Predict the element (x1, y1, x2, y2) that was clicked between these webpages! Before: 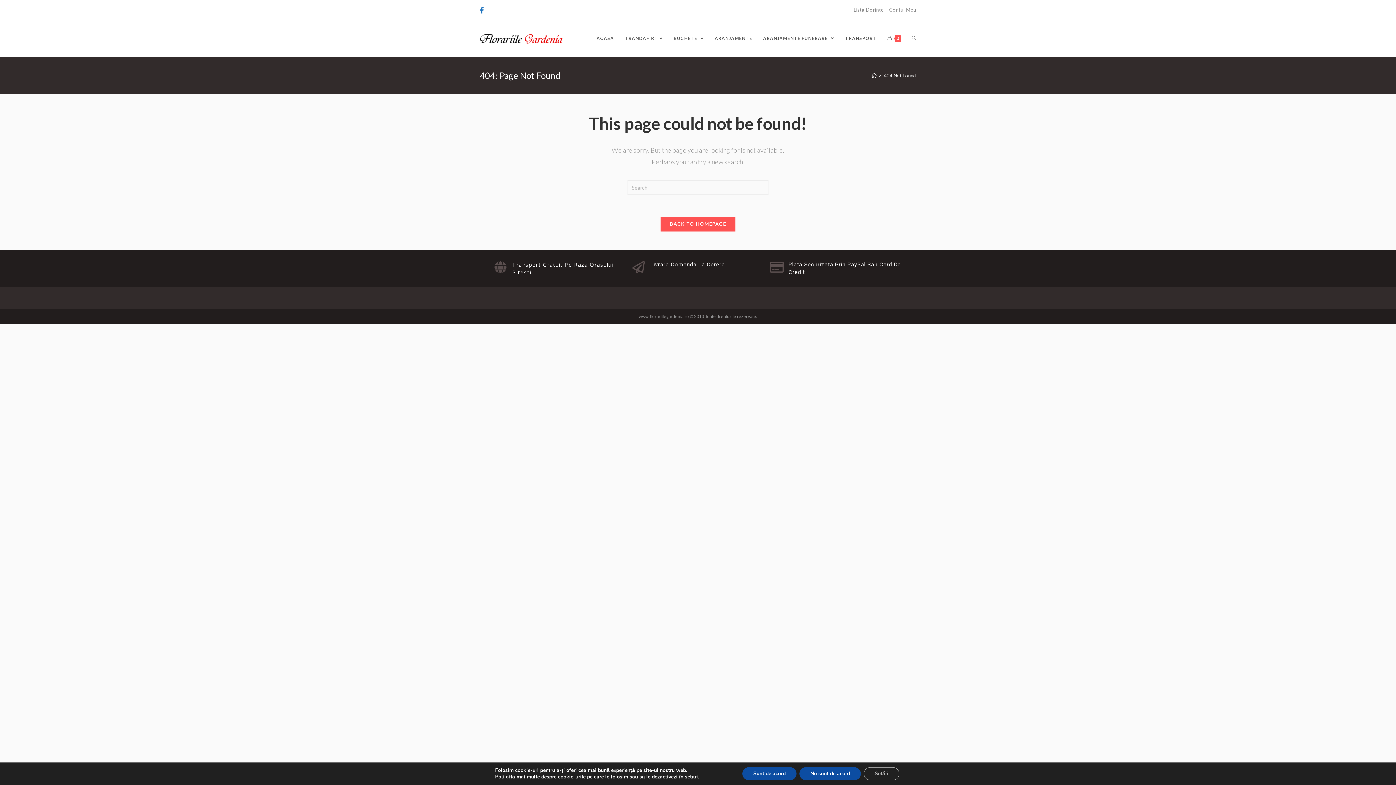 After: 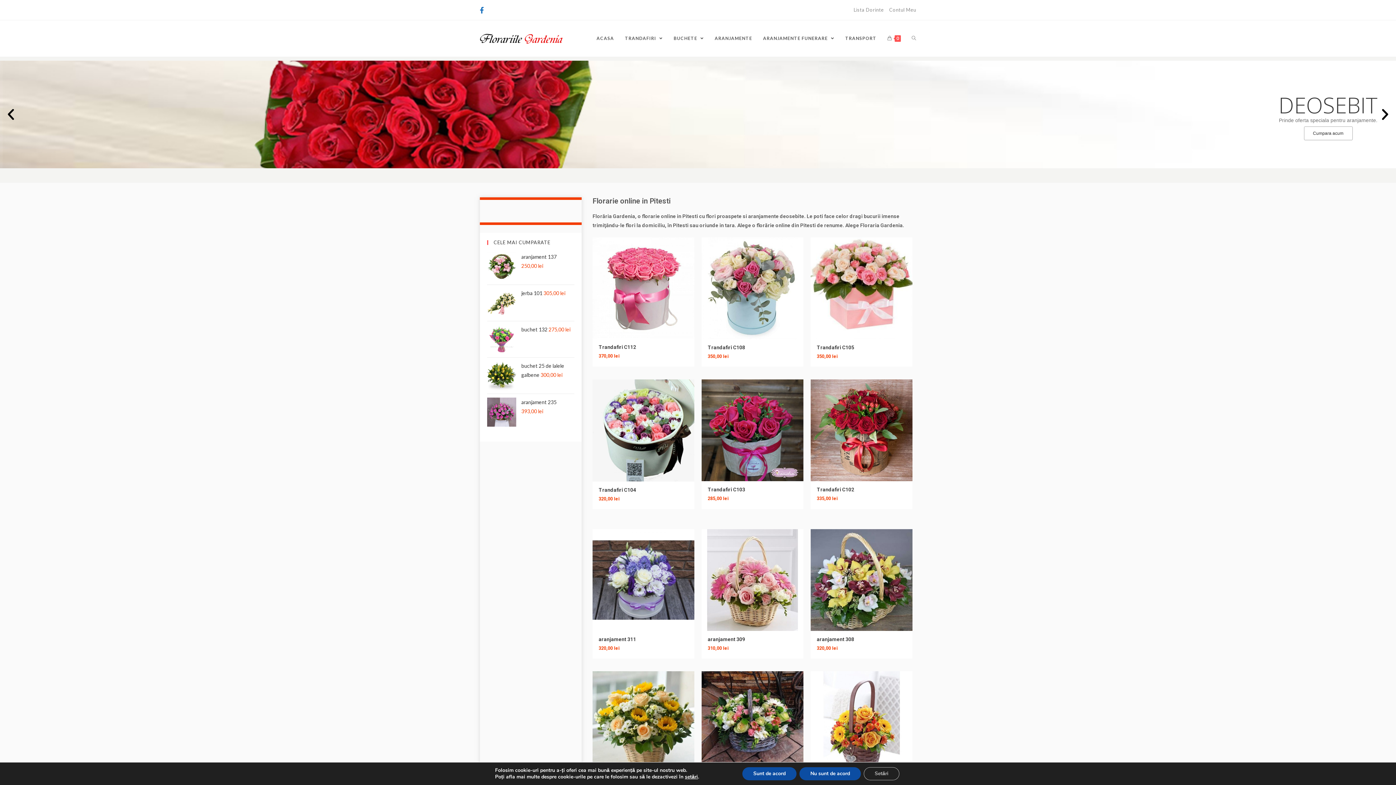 Action: bbox: (480, 34, 562, 41)